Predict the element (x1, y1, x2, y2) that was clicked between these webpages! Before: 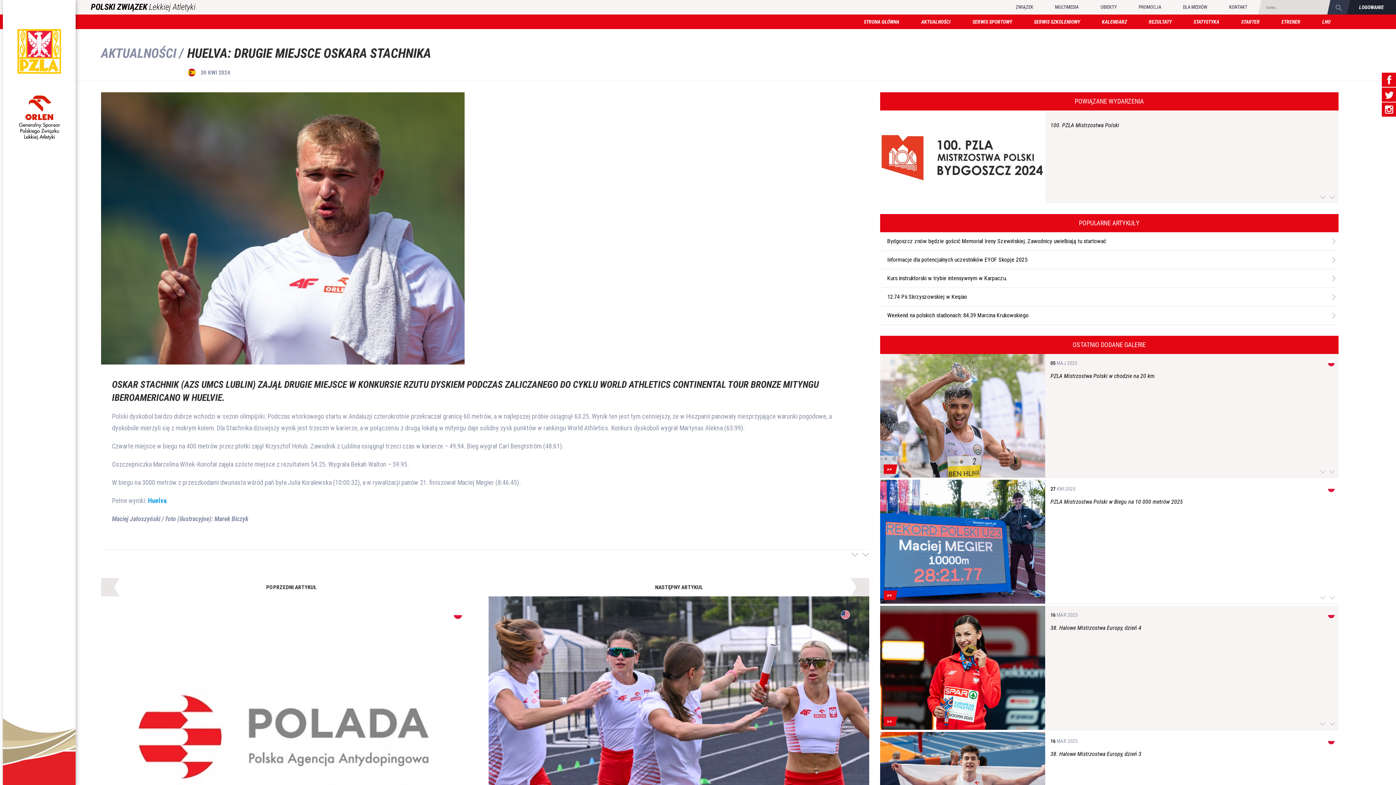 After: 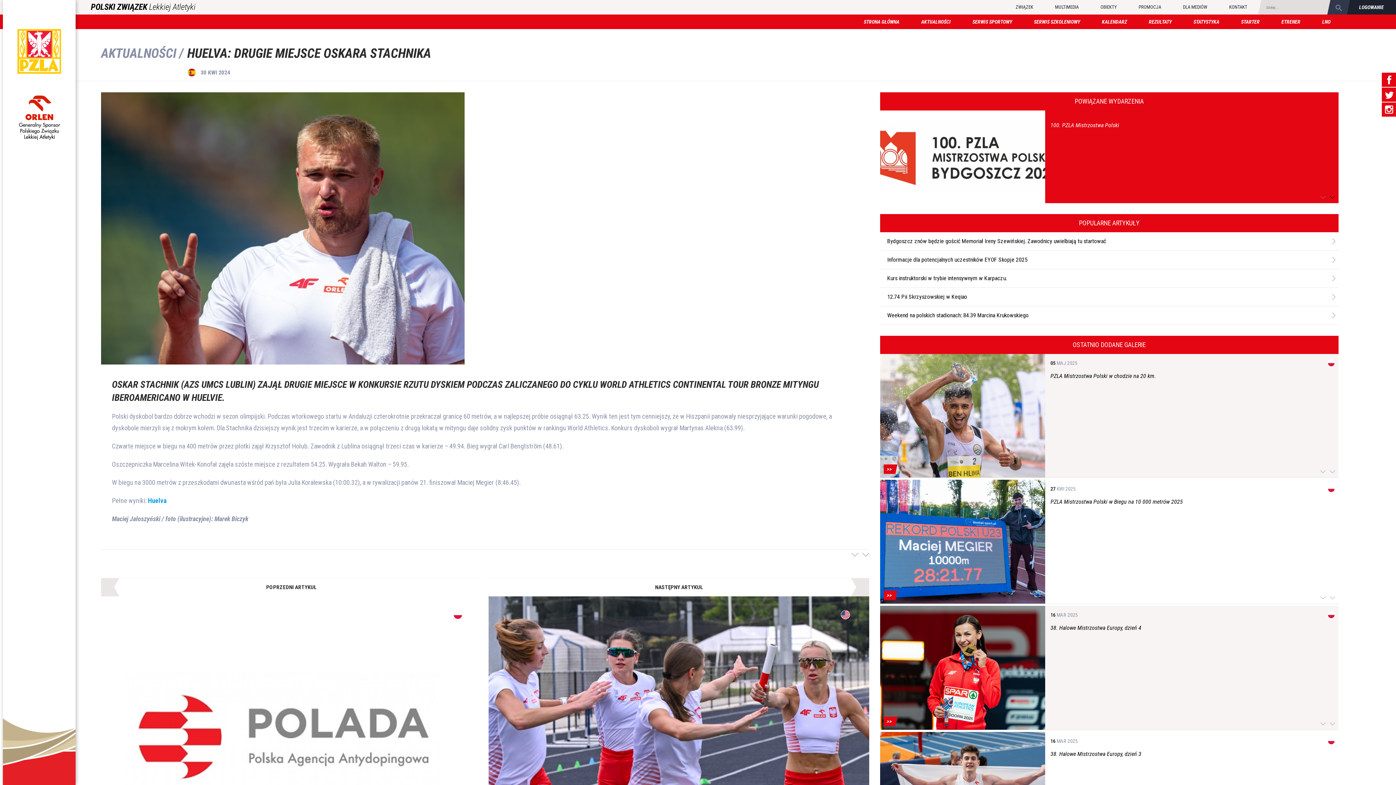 Action: bbox: (1330, 193, 1335, 201)